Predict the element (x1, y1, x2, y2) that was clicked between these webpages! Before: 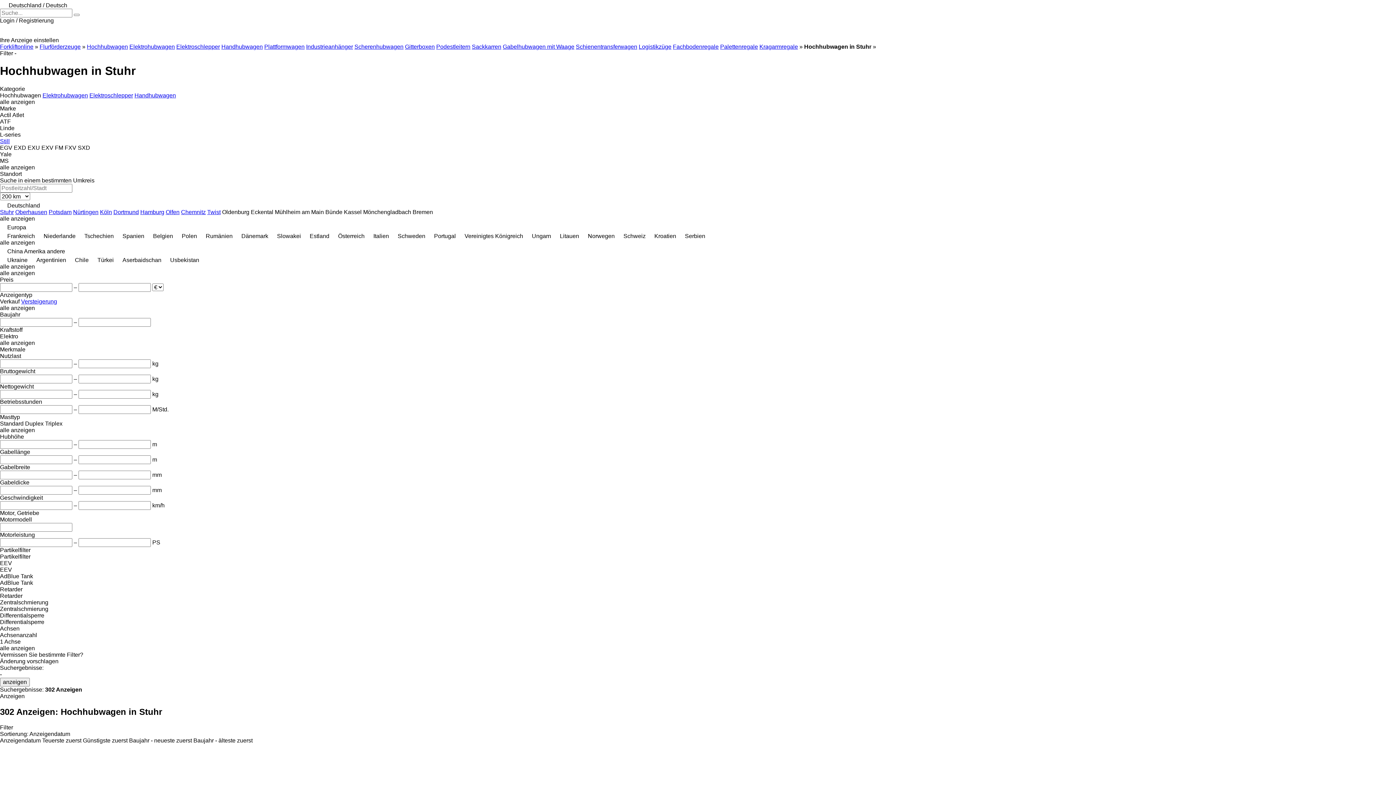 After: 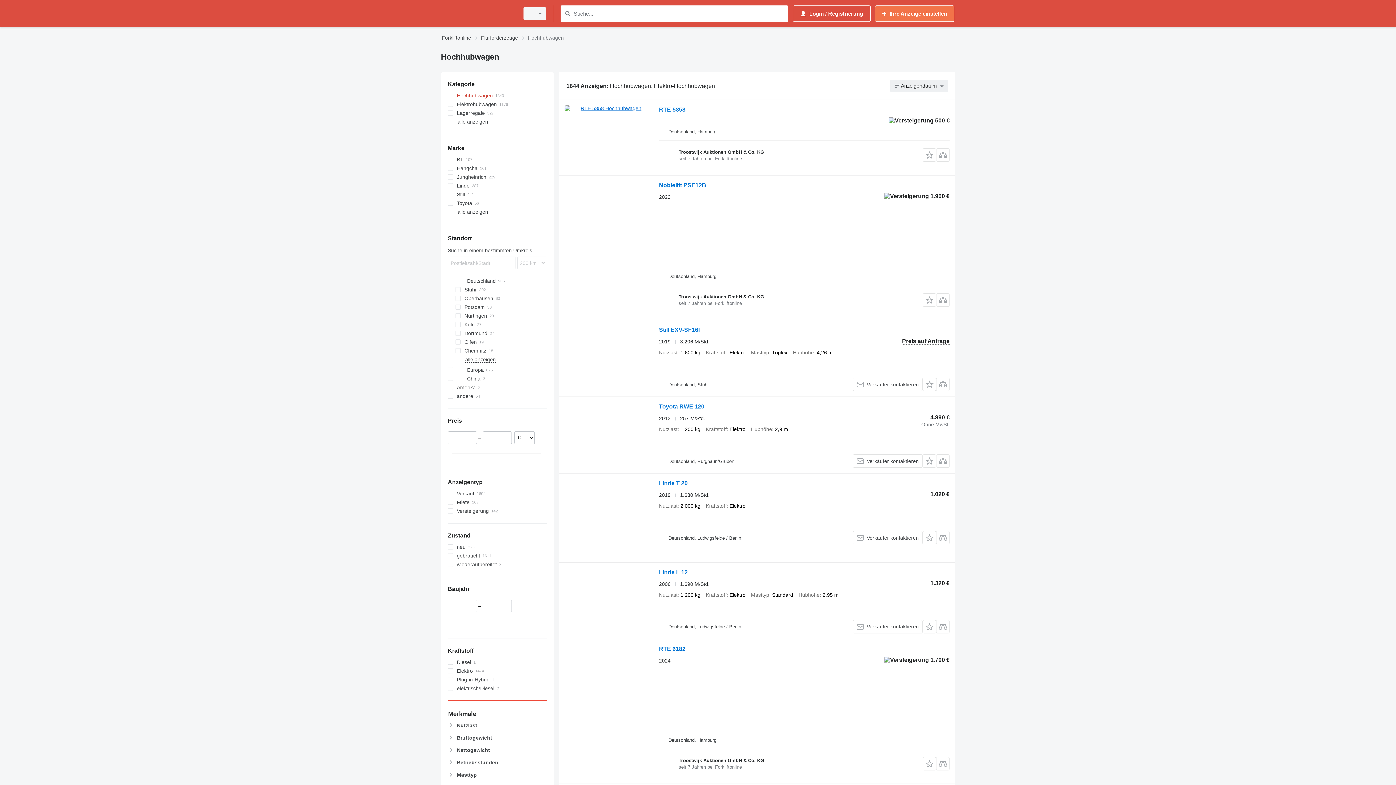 Action: bbox: (86, 43, 128, 49) label: Hochhubwagen